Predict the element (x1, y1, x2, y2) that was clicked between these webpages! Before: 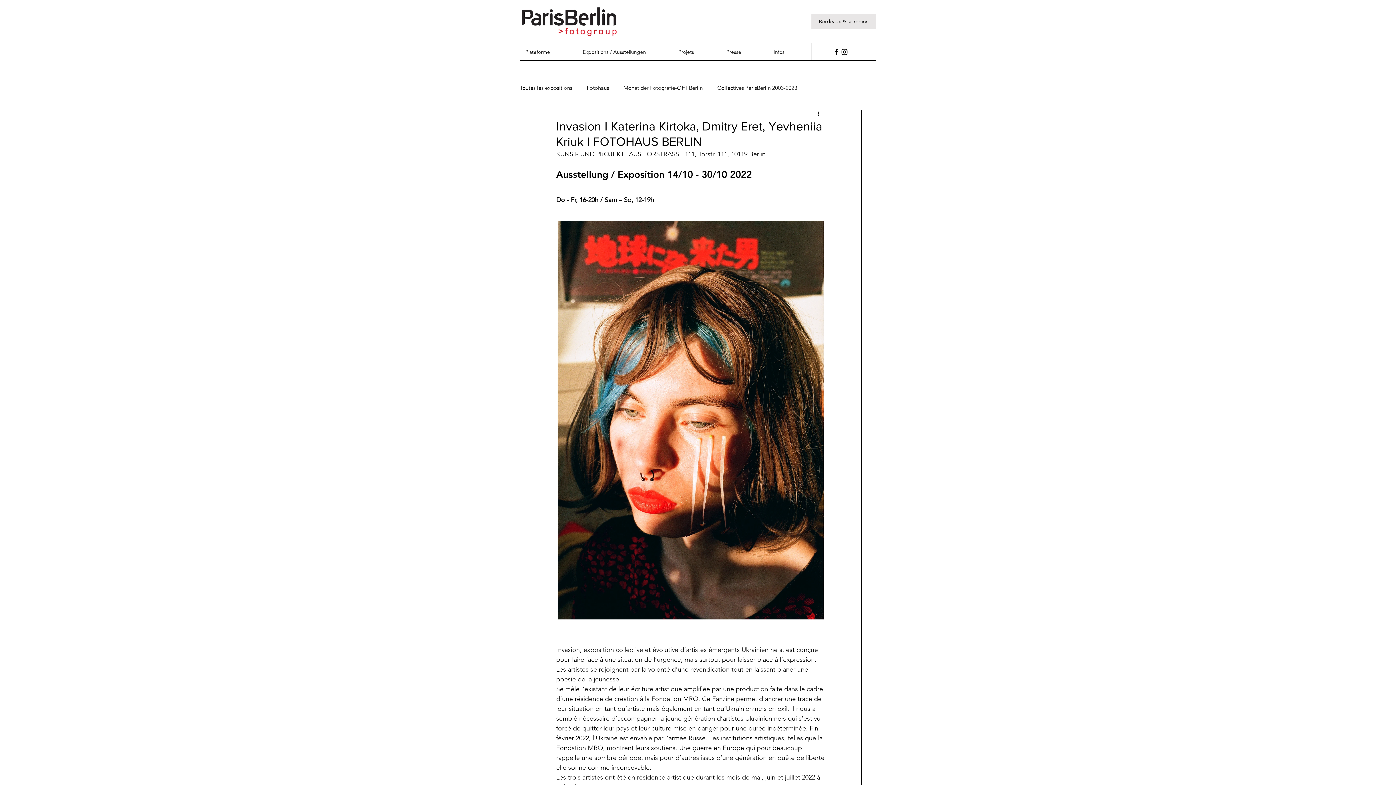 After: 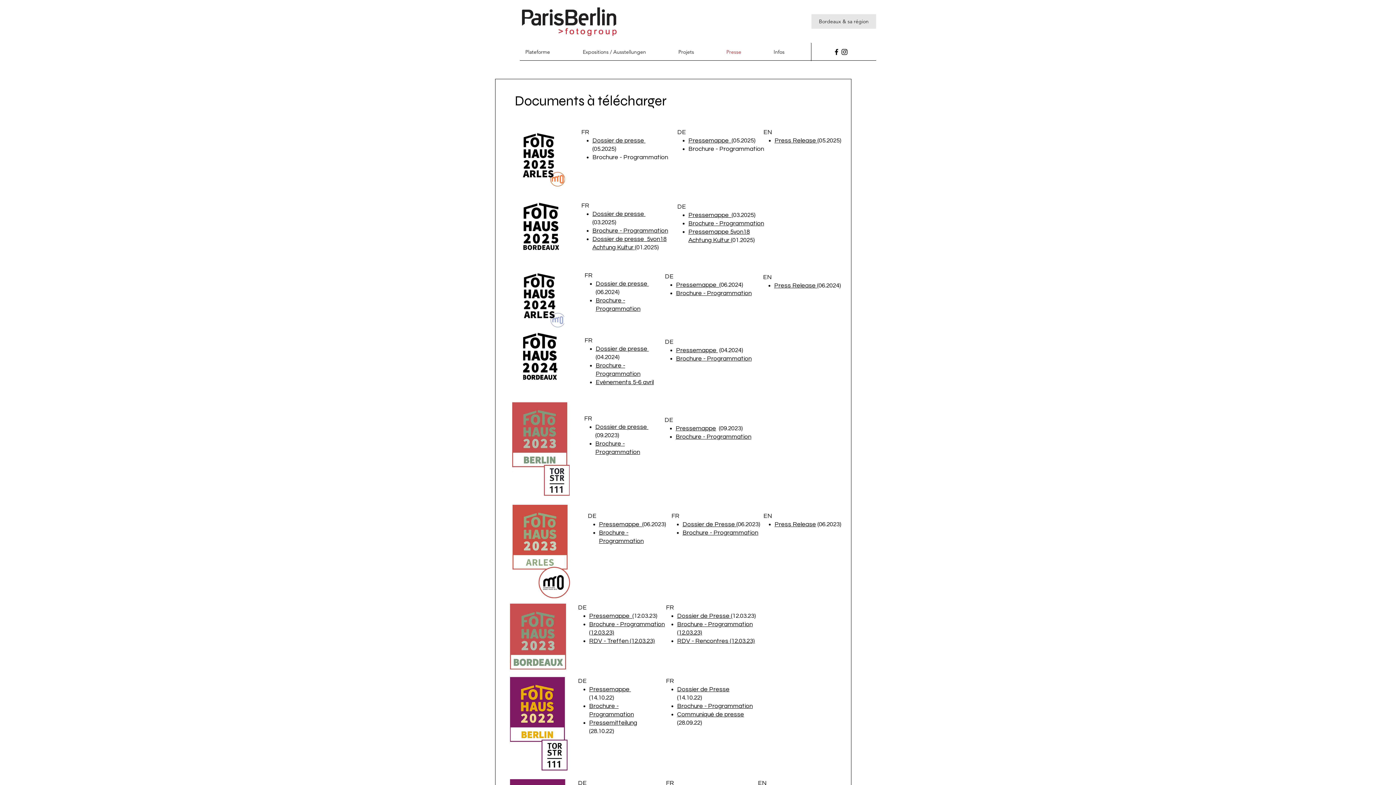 Action: bbox: (721, 42, 768, 61) label: Presse